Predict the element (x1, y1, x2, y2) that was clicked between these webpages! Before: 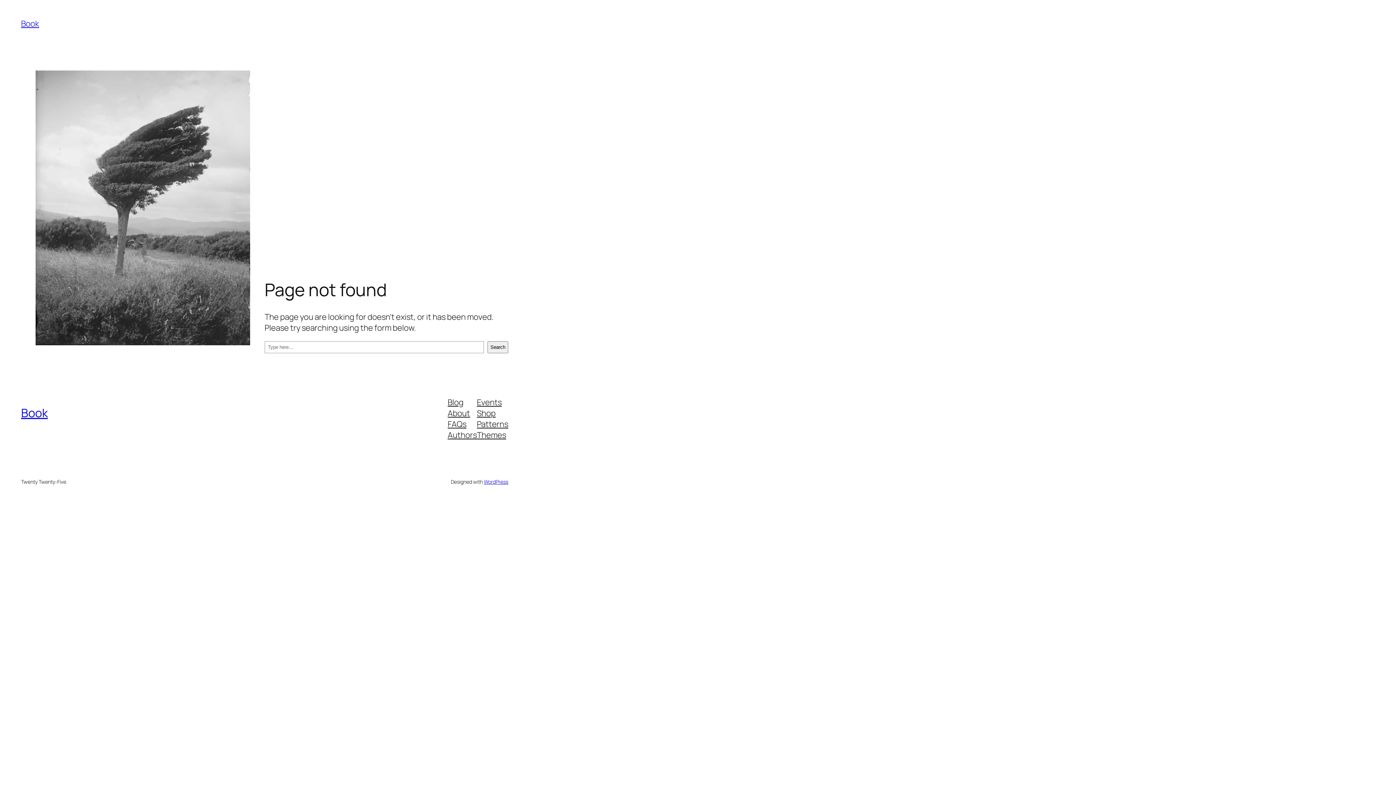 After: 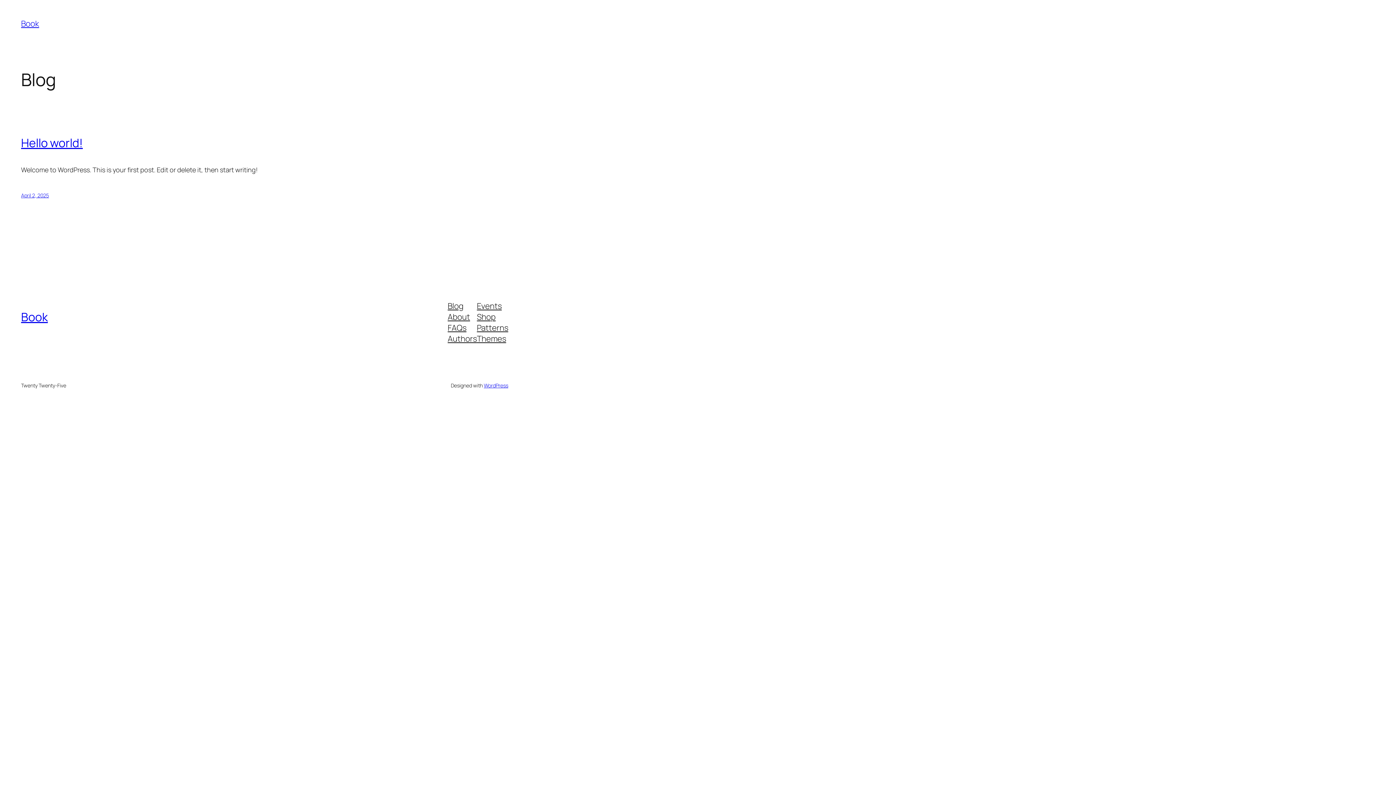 Action: label: Book bbox: (21, 18, 39, 29)